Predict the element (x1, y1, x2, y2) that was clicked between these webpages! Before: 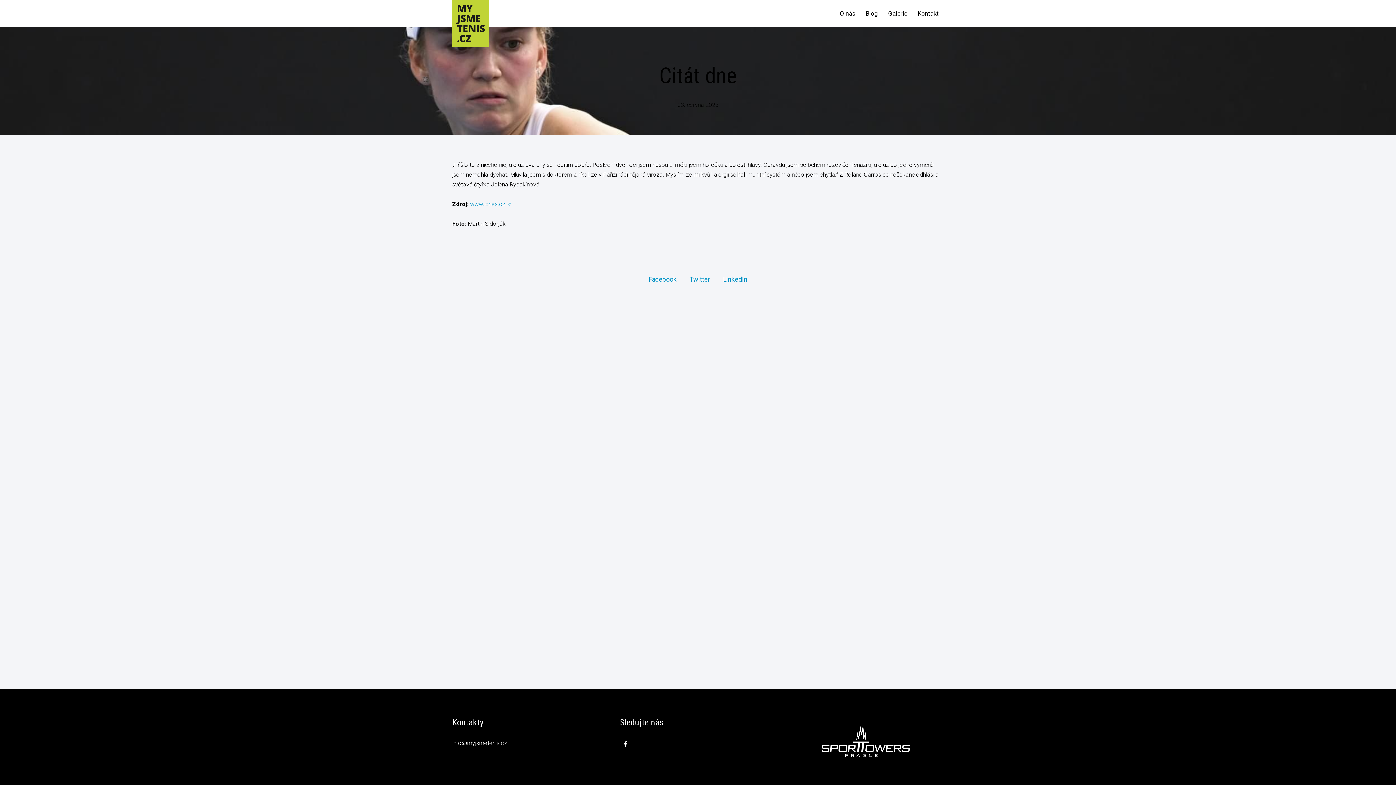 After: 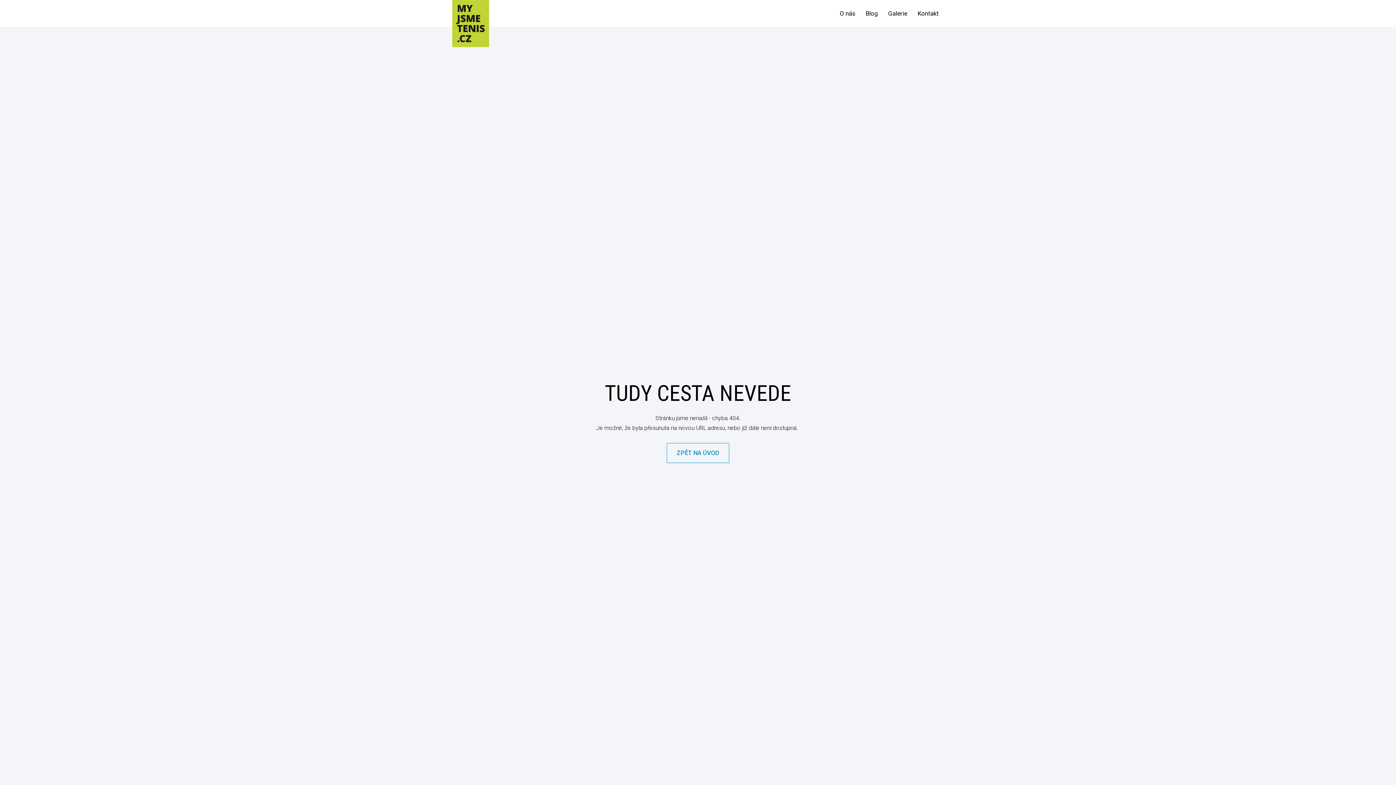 Action: bbox: (452, 0, 489, 47)